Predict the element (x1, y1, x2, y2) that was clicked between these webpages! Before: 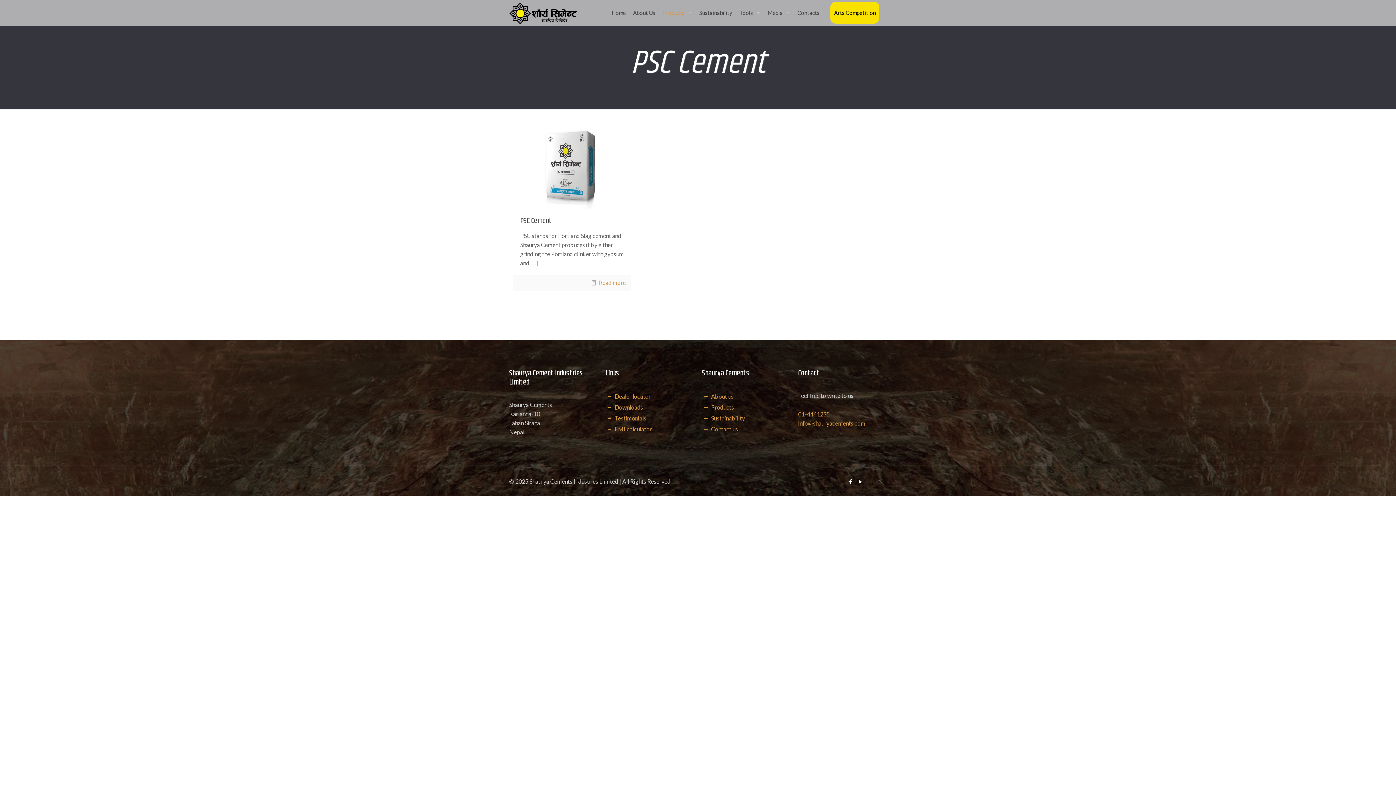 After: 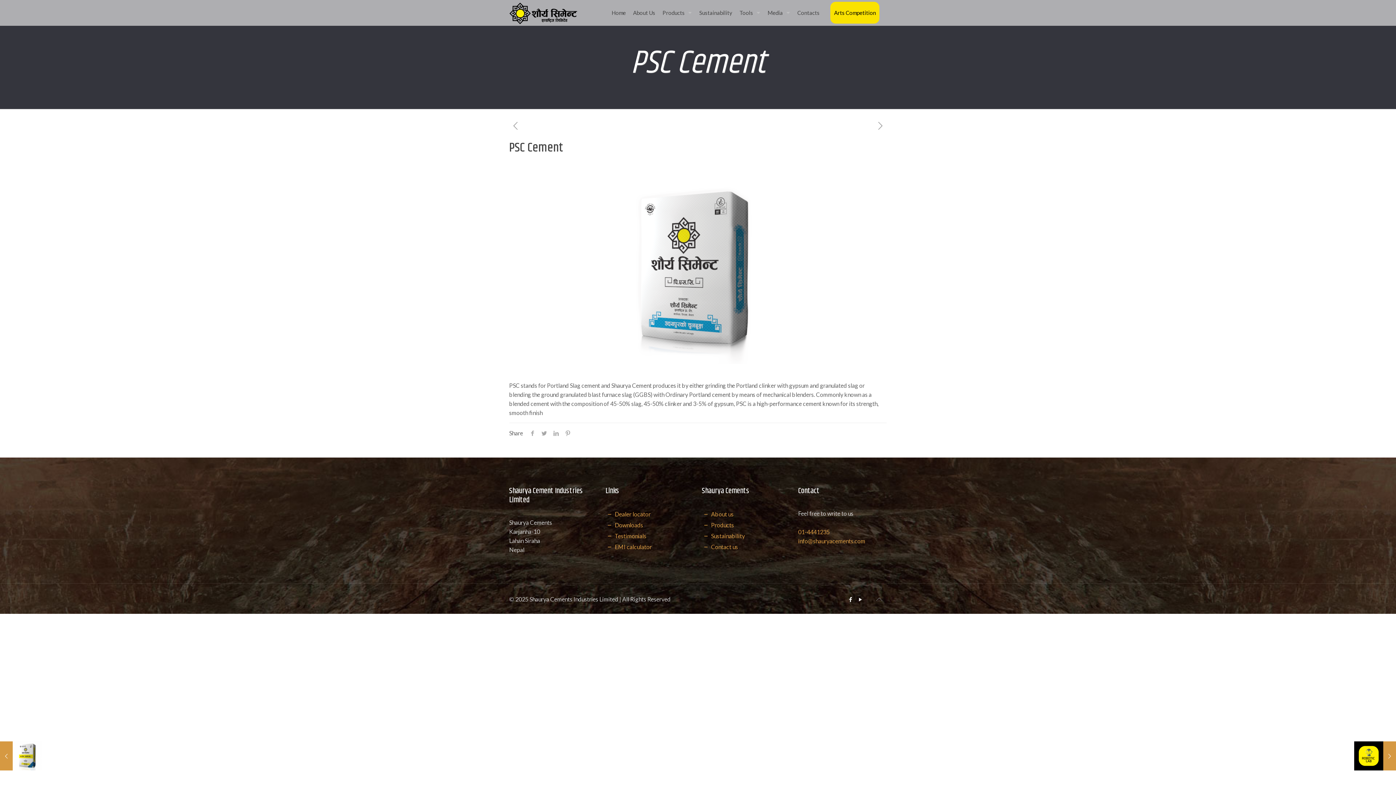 Action: bbox: (513, 120, 631, 209)